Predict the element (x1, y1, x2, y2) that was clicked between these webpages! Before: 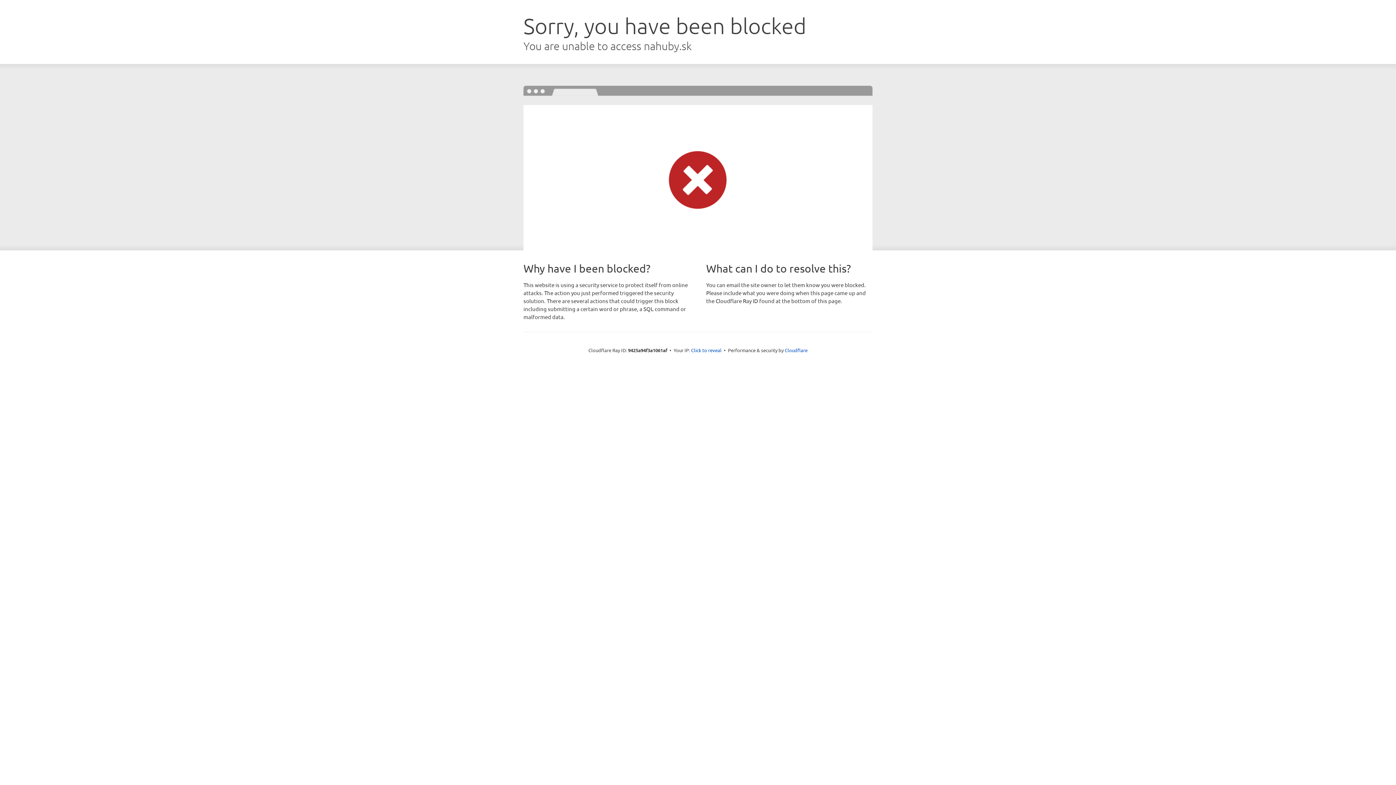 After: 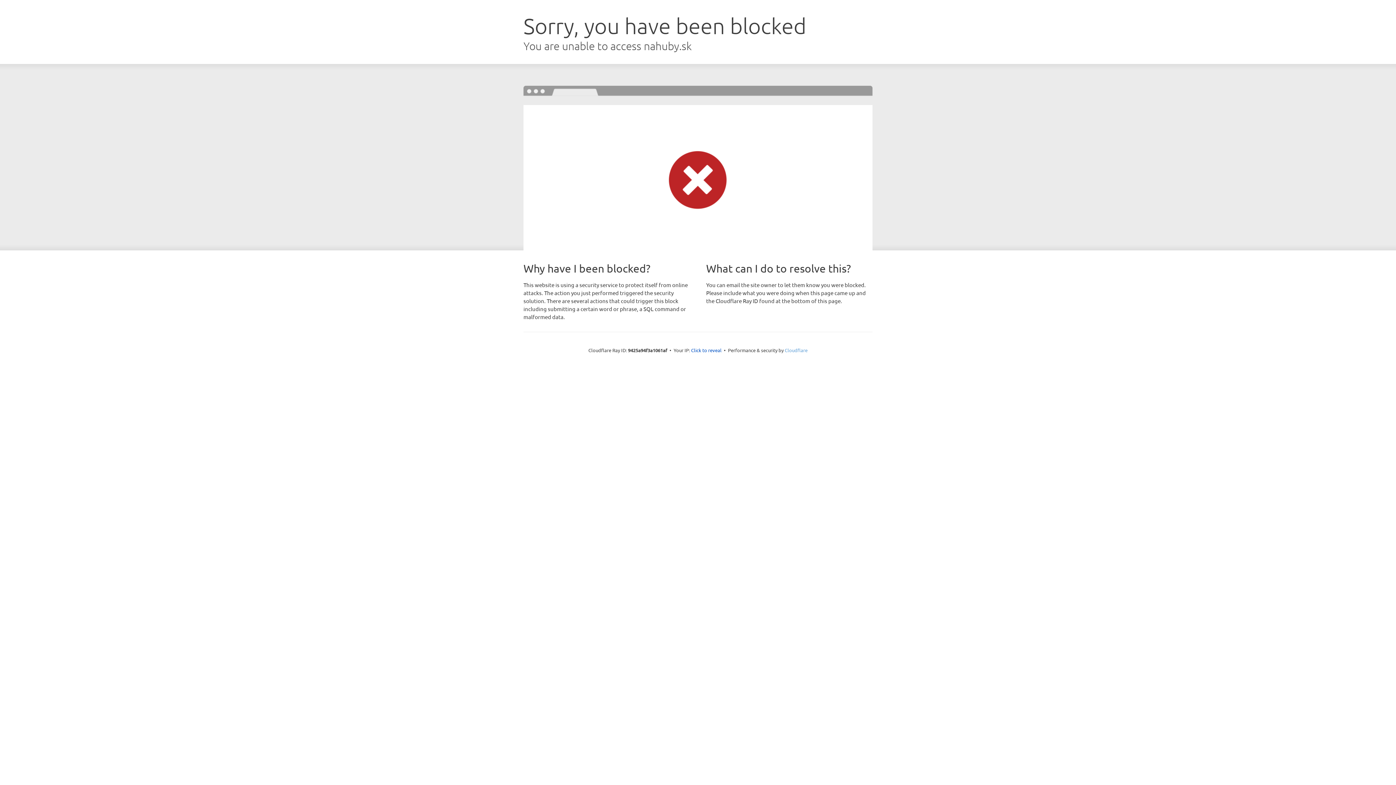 Action: bbox: (784, 347, 807, 353) label: Cloudflare